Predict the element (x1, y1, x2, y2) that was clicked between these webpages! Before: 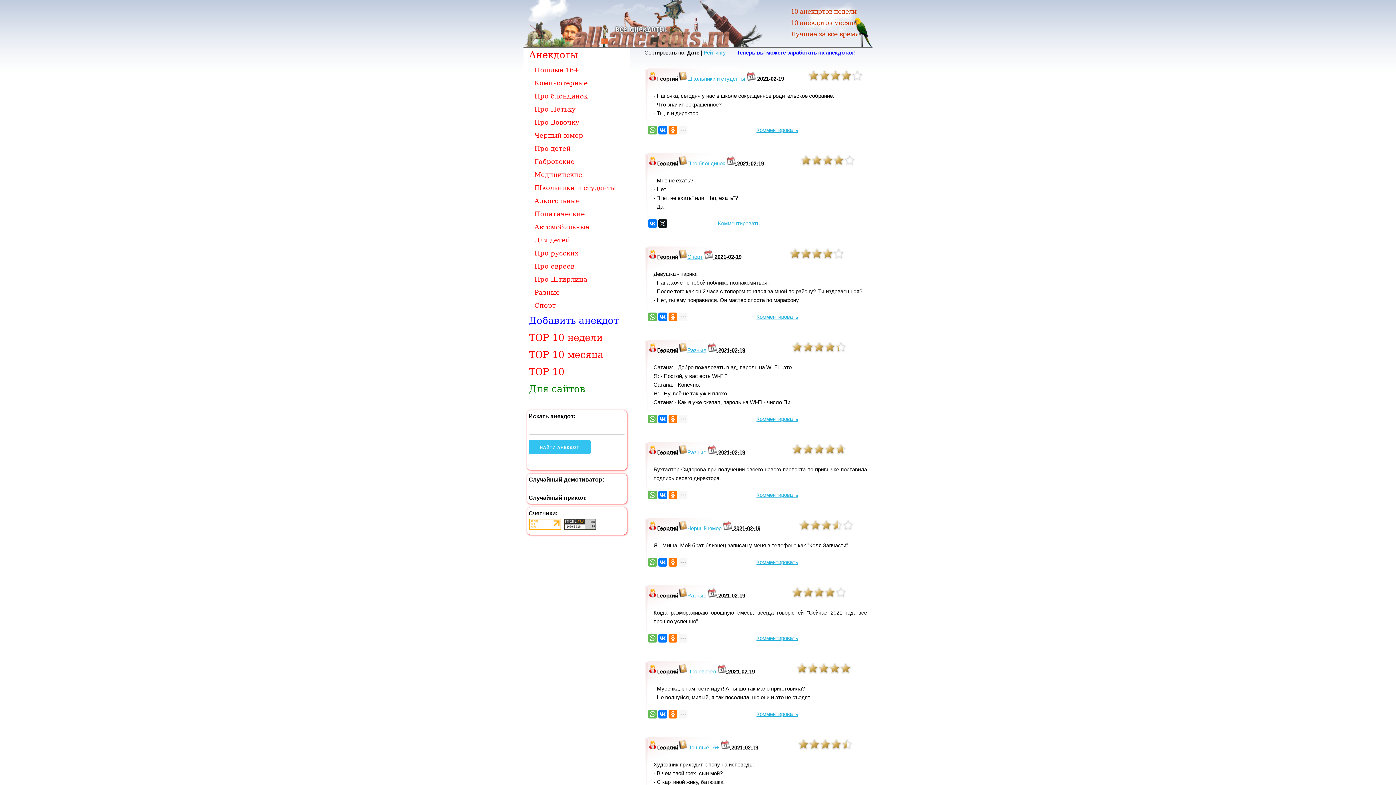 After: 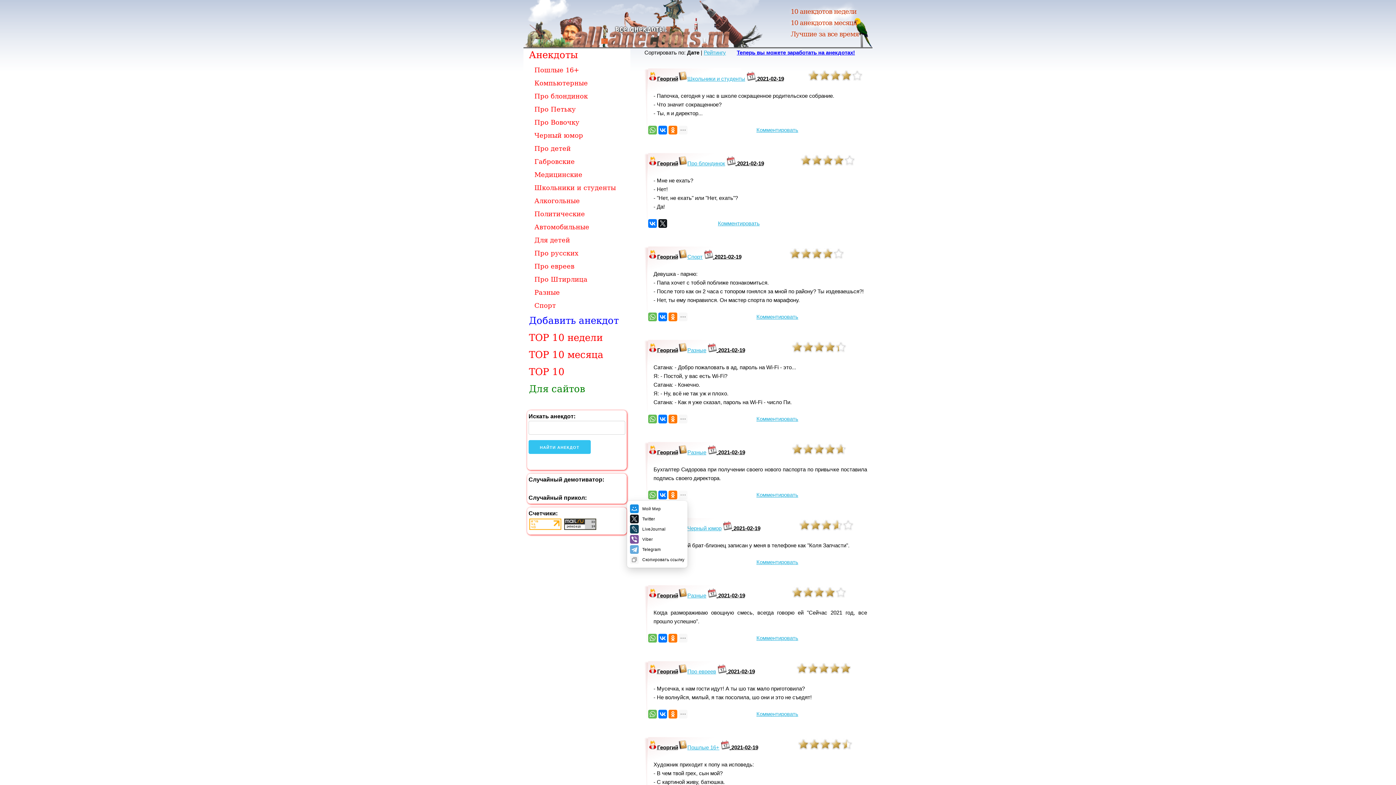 Action: bbox: (678, 490, 687, 499)